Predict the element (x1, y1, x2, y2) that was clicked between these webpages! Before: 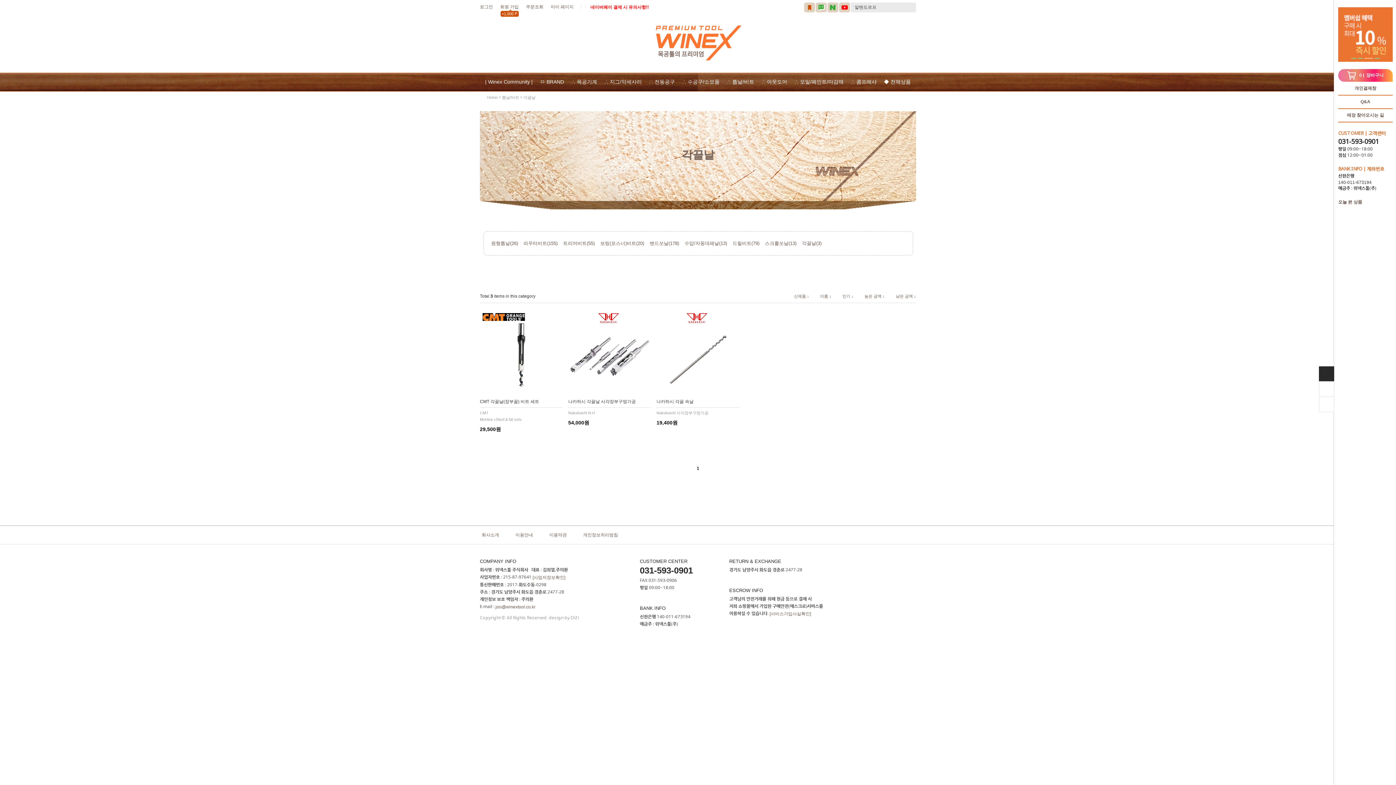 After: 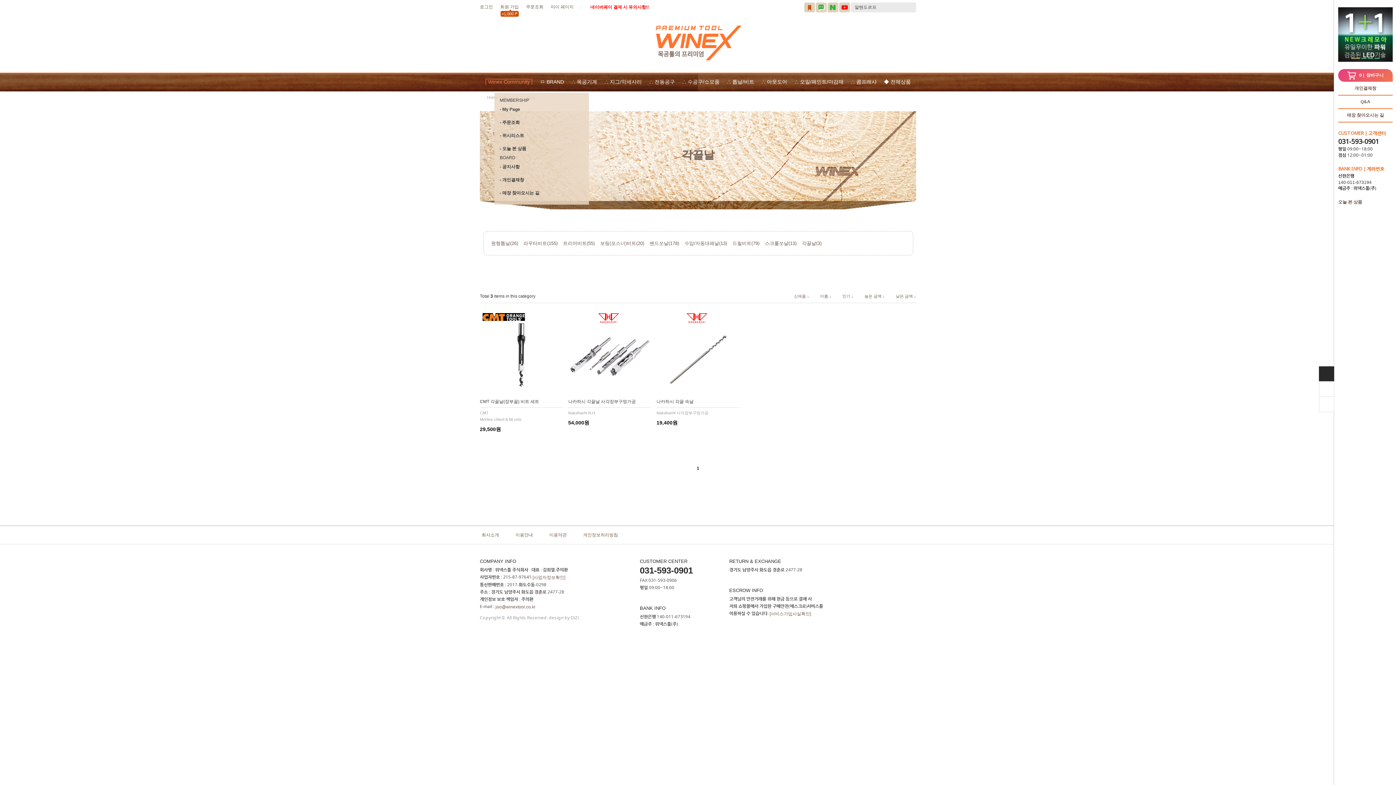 Action: bbox: (481, 70, 543, 92) label: | Winex Community |